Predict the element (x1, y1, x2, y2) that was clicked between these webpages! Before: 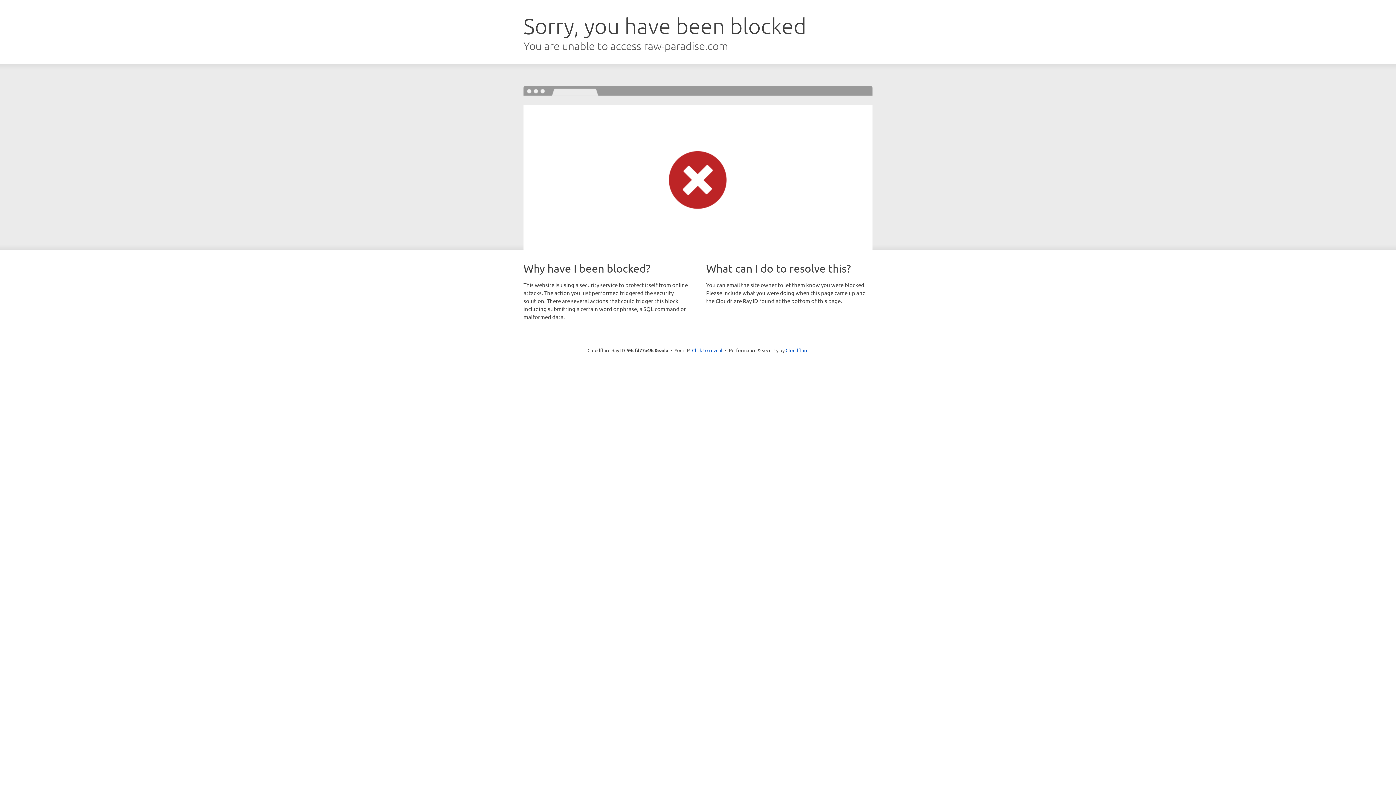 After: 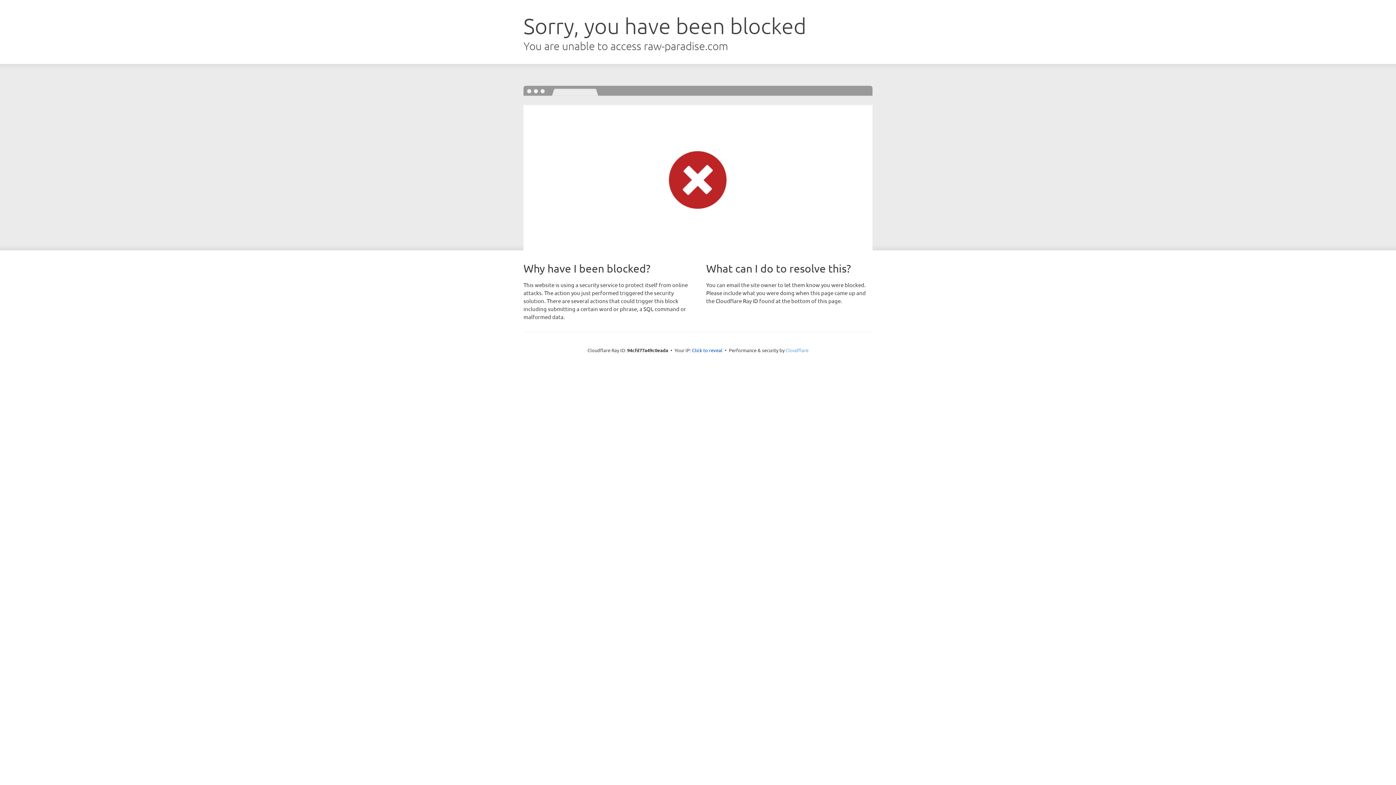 Action: bbox: (785, 347, 808, 353) label: Cloudflare